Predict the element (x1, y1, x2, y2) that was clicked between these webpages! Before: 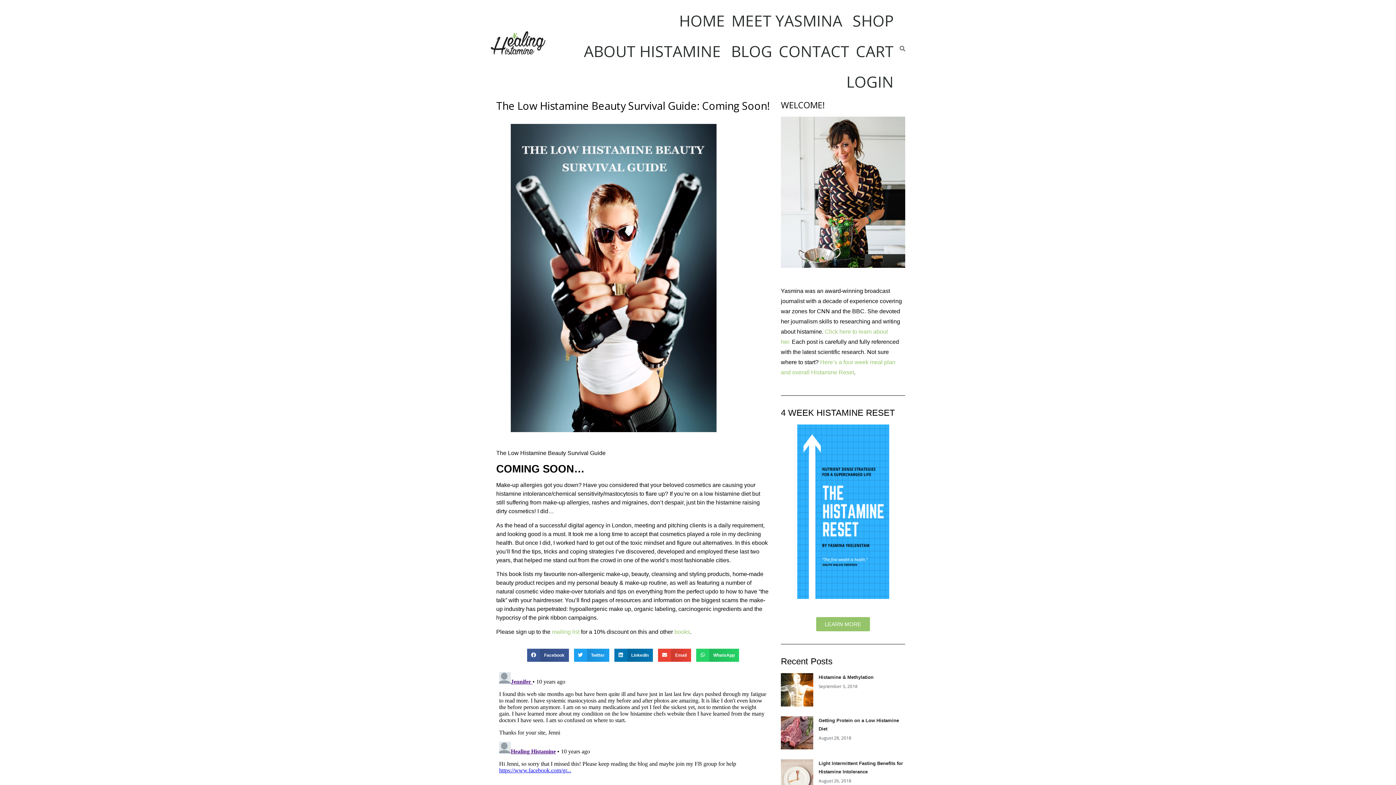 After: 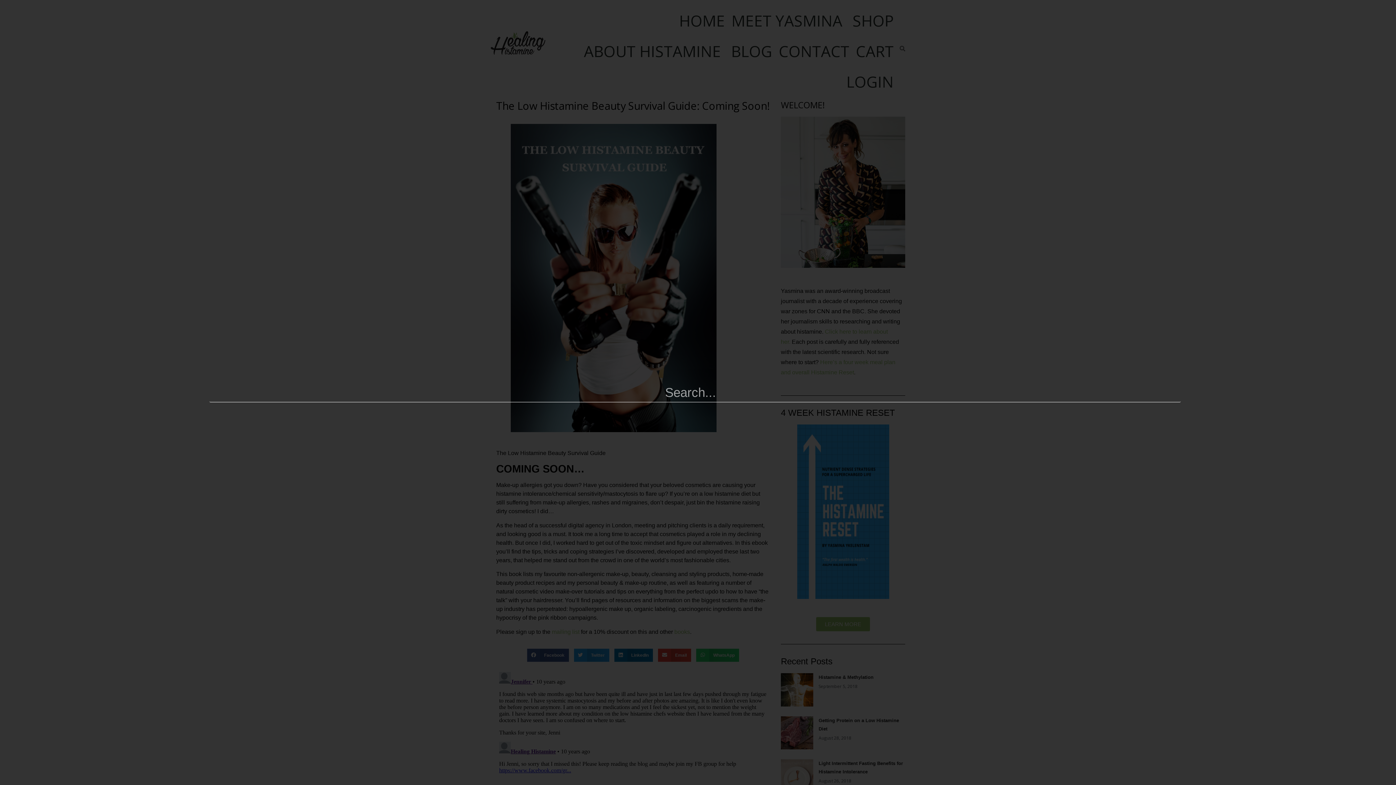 Action: label: Search bbox: (897, 42, 908, 54)